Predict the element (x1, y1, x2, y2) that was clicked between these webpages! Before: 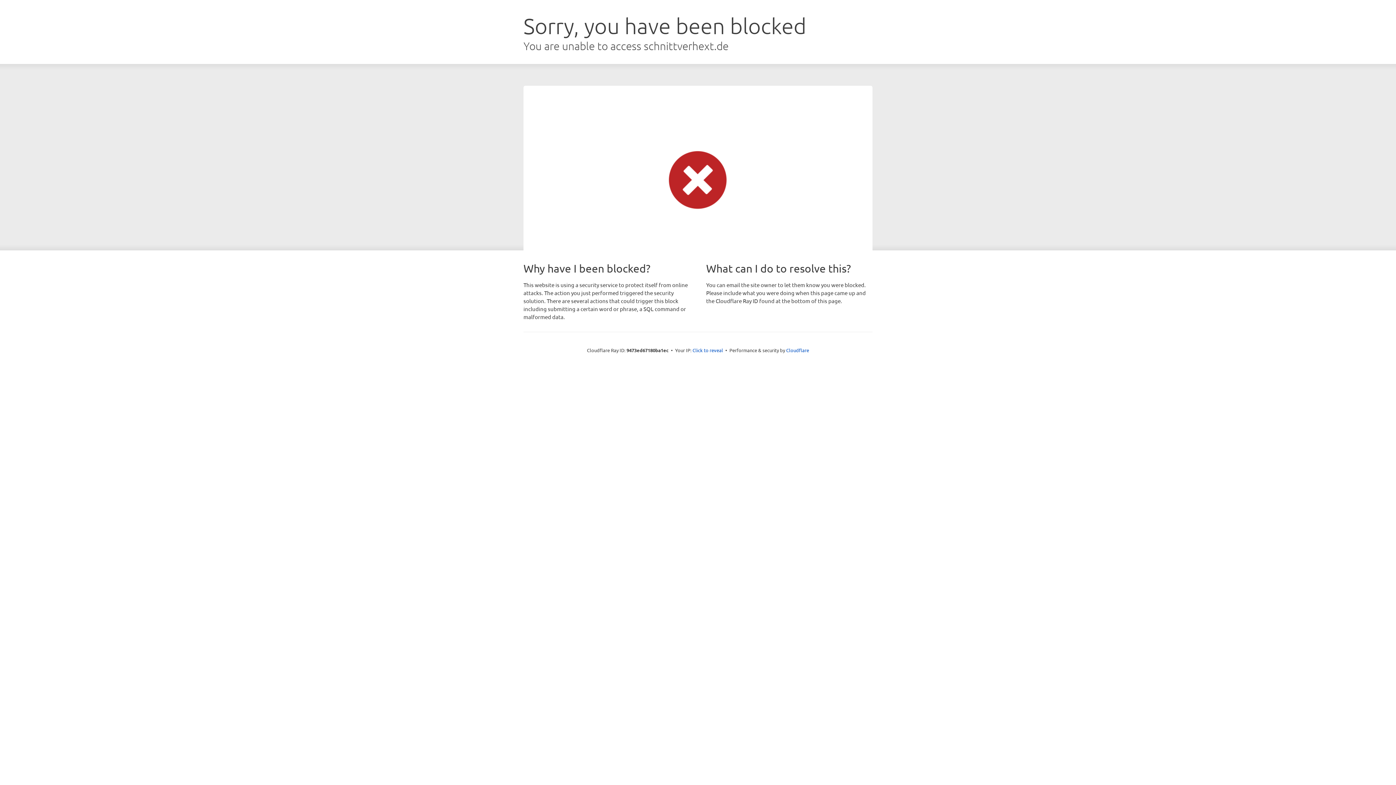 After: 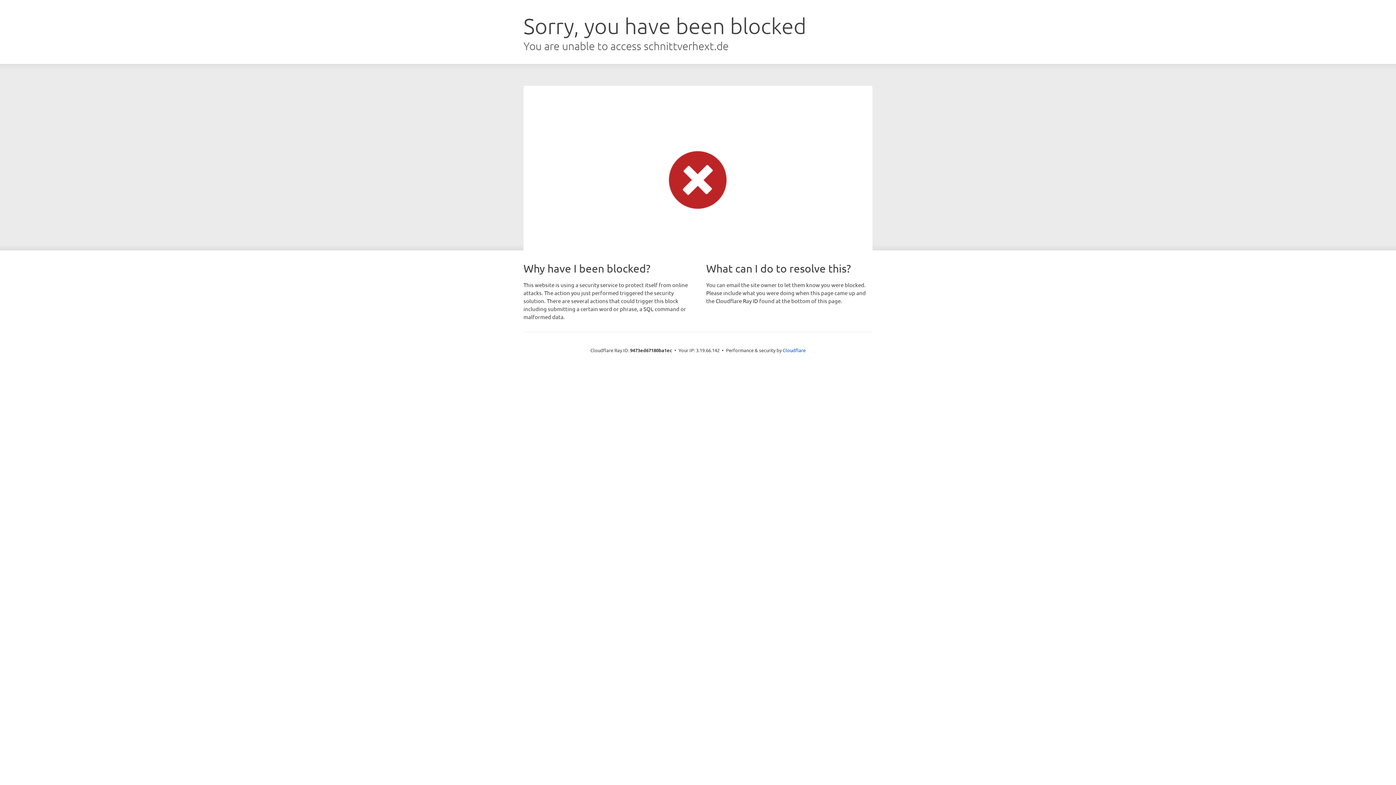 Action: label: Click to reveal bbox: (692, 346, 723, 353)